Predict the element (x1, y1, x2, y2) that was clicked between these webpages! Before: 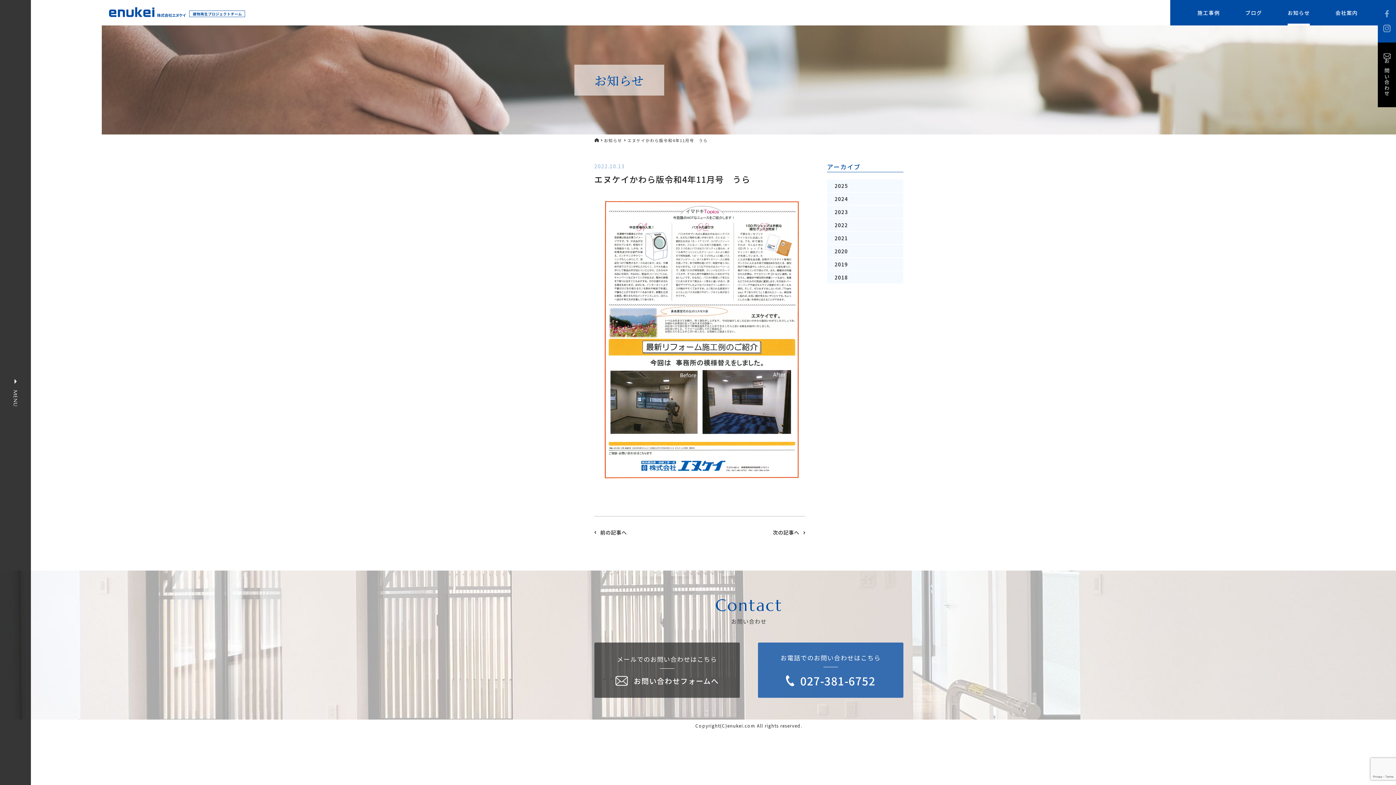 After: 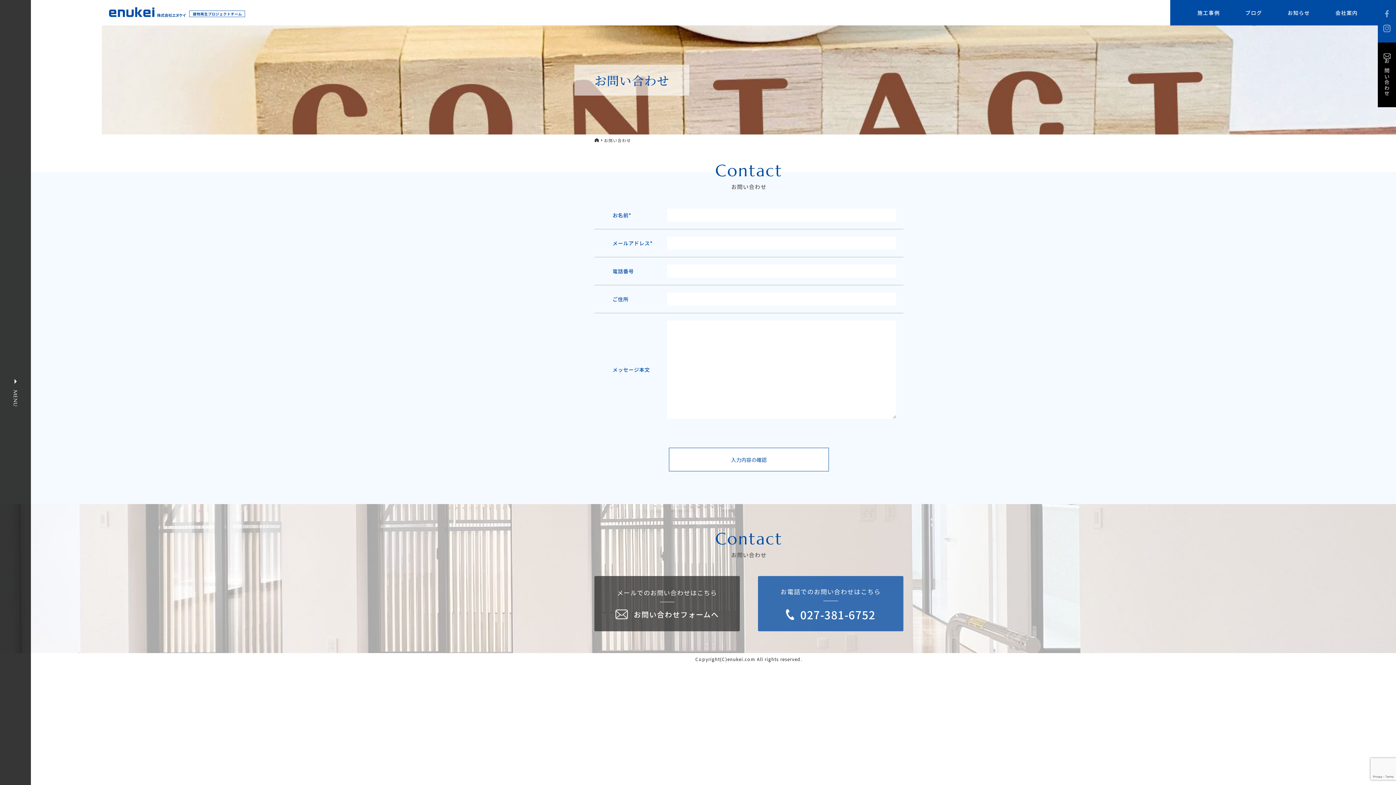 Action: bbox: (1378, 42, 1396, 107) label: お問い合わせ